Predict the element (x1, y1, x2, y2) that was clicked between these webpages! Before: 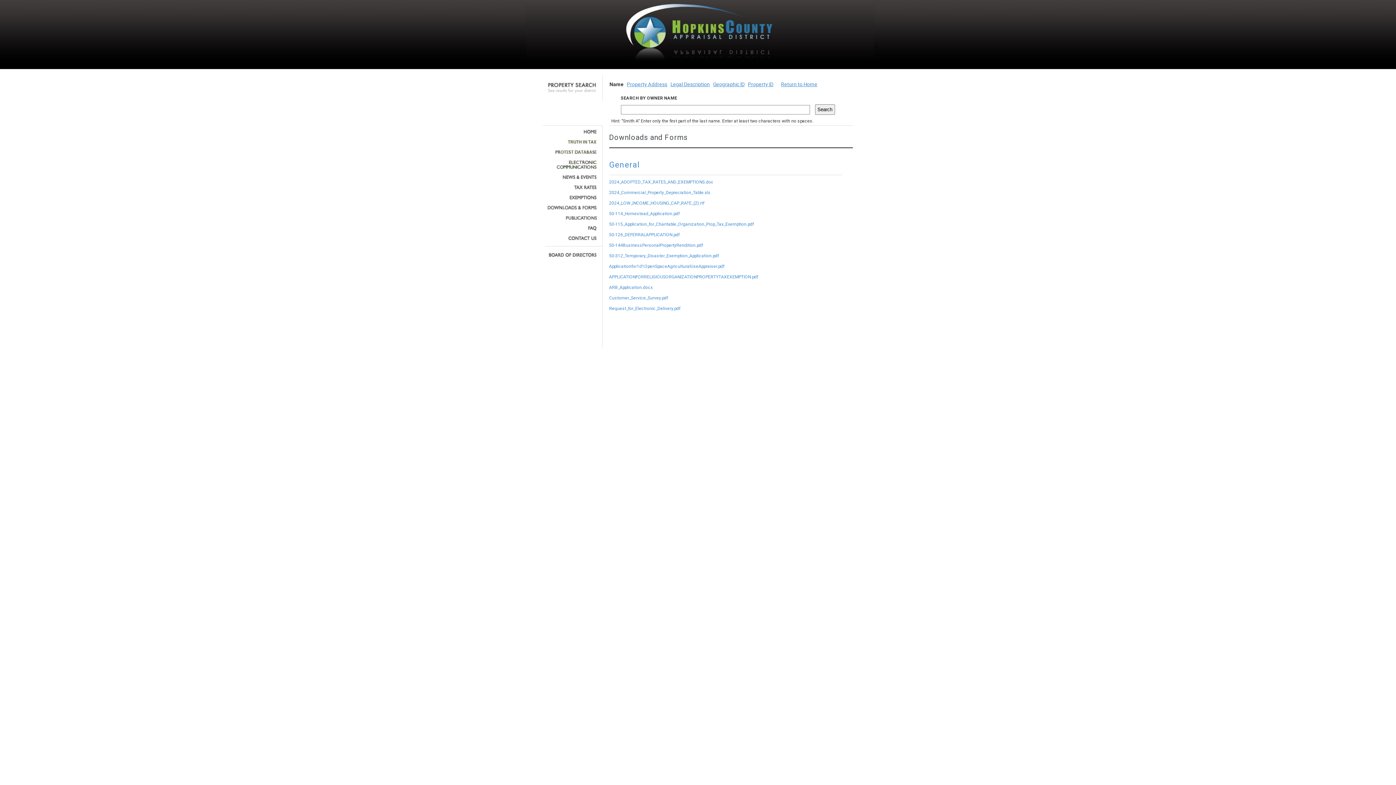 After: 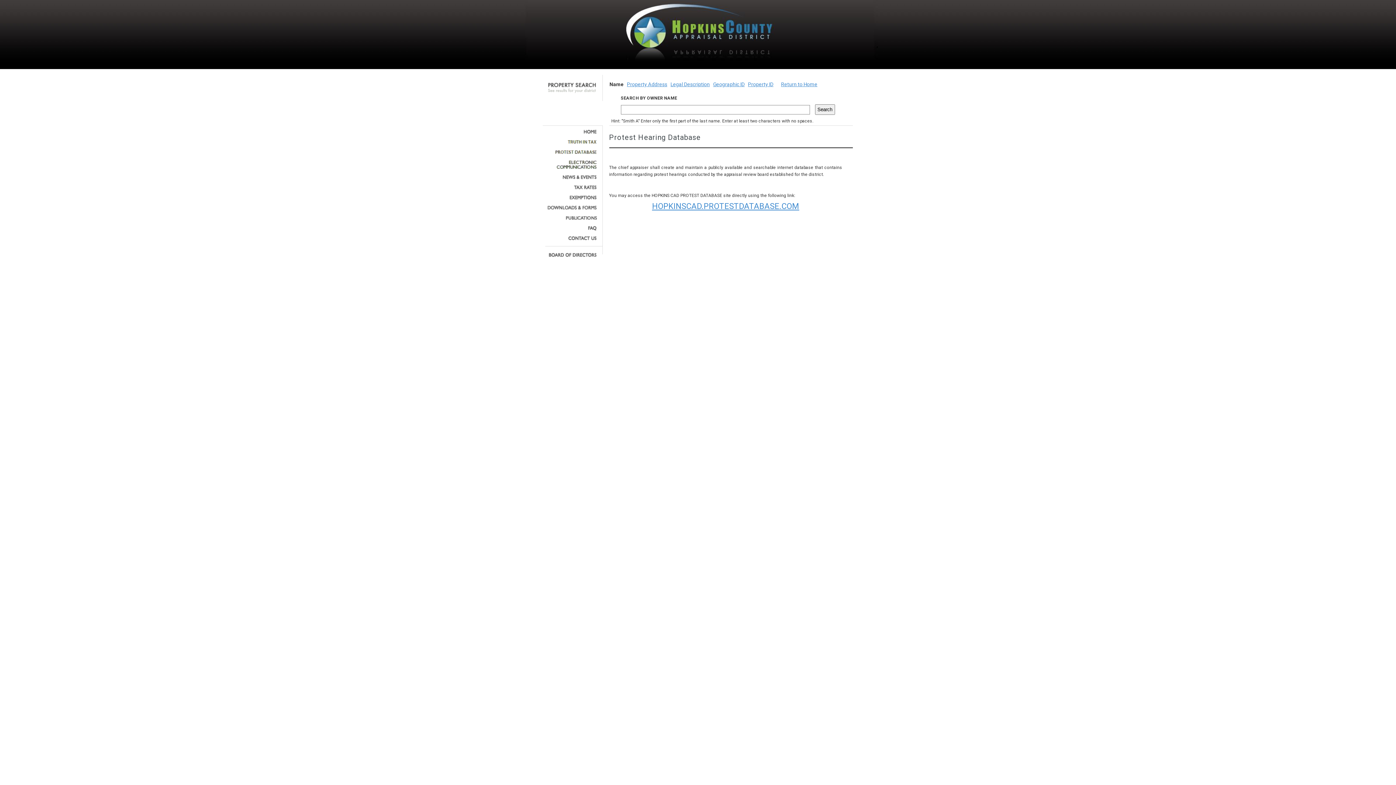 Action: bbox: (545, 149, 597, 154)